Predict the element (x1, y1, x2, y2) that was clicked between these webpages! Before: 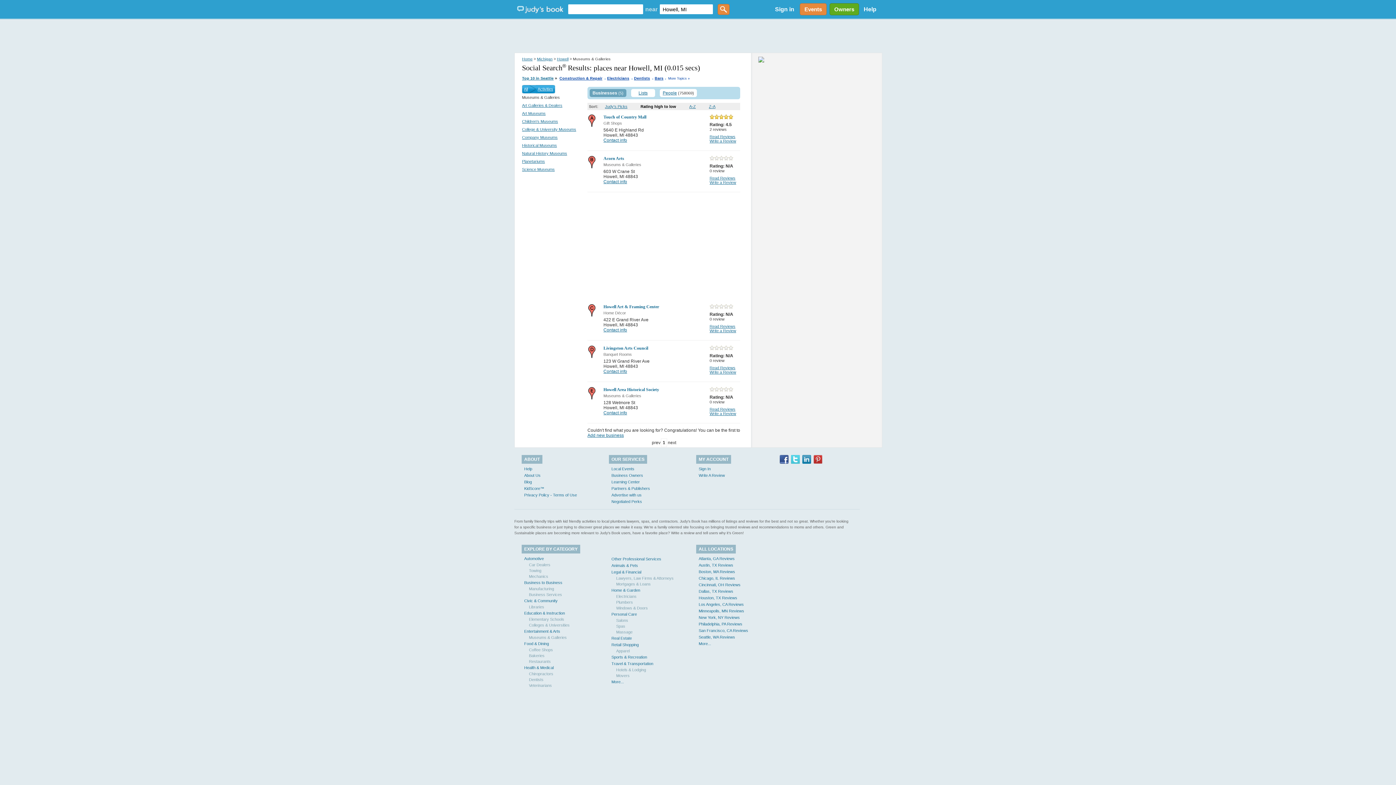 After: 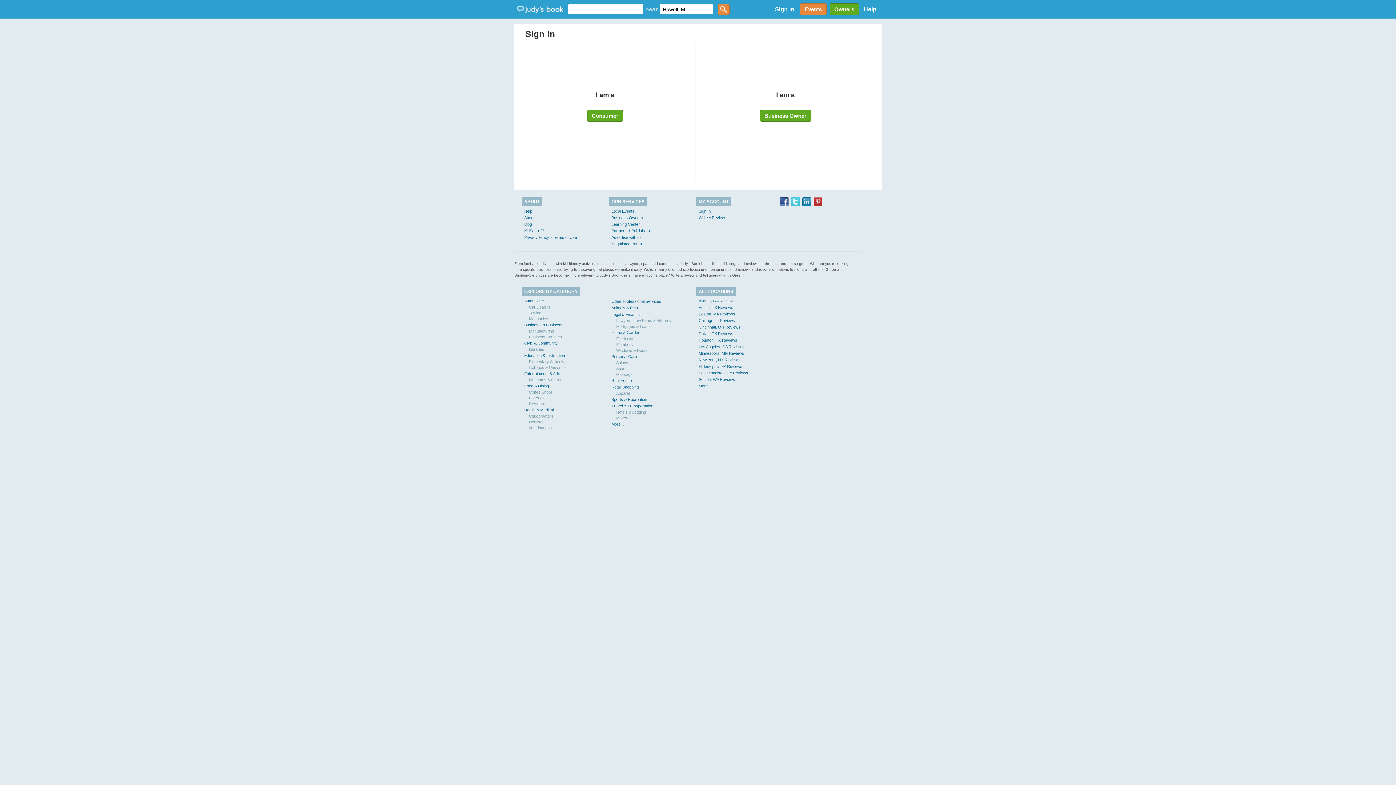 Action: bbox: (770, 6, 798, 12) label: Sign in